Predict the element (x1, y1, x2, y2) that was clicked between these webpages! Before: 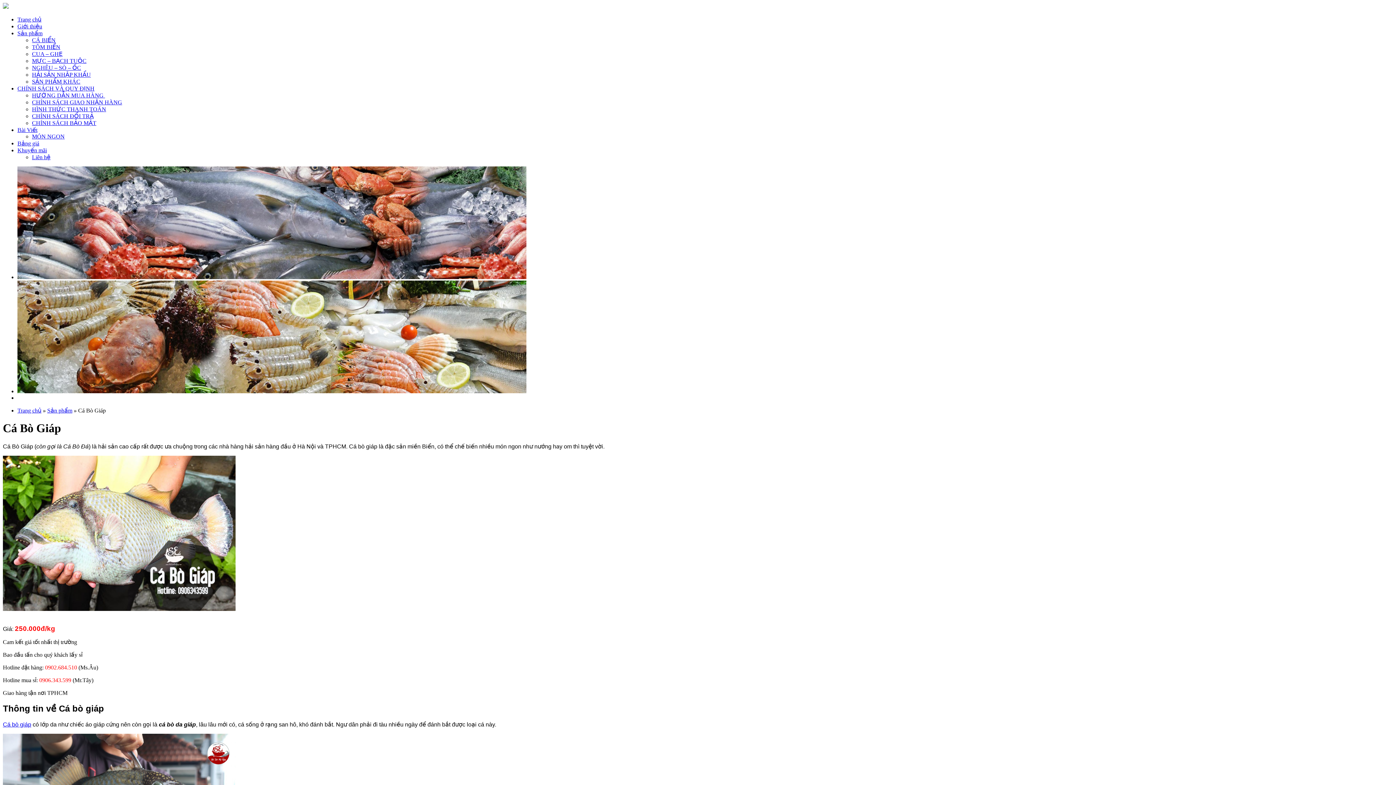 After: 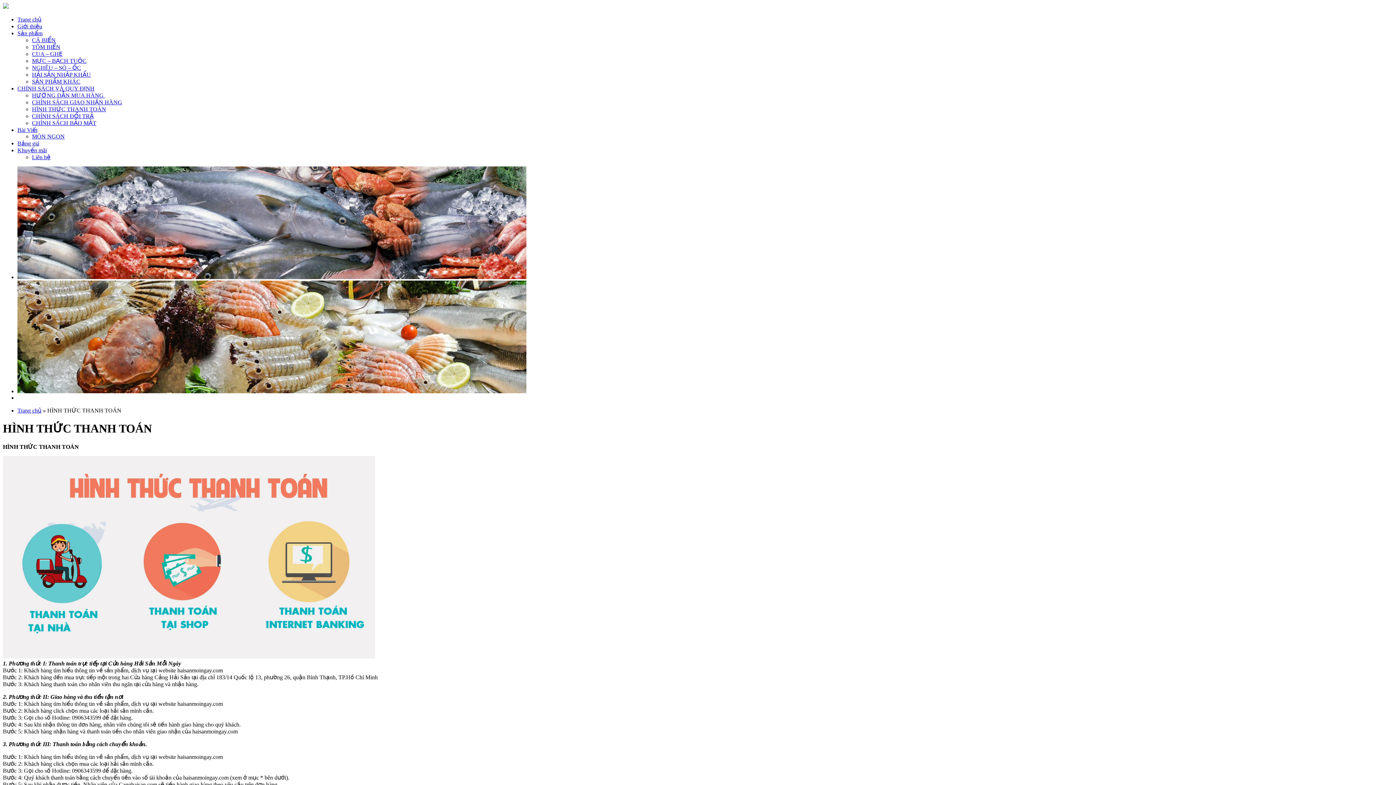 Action: bbox: (32, 106, 106, 112) label: HÌNH THỨC THANH TOÁN